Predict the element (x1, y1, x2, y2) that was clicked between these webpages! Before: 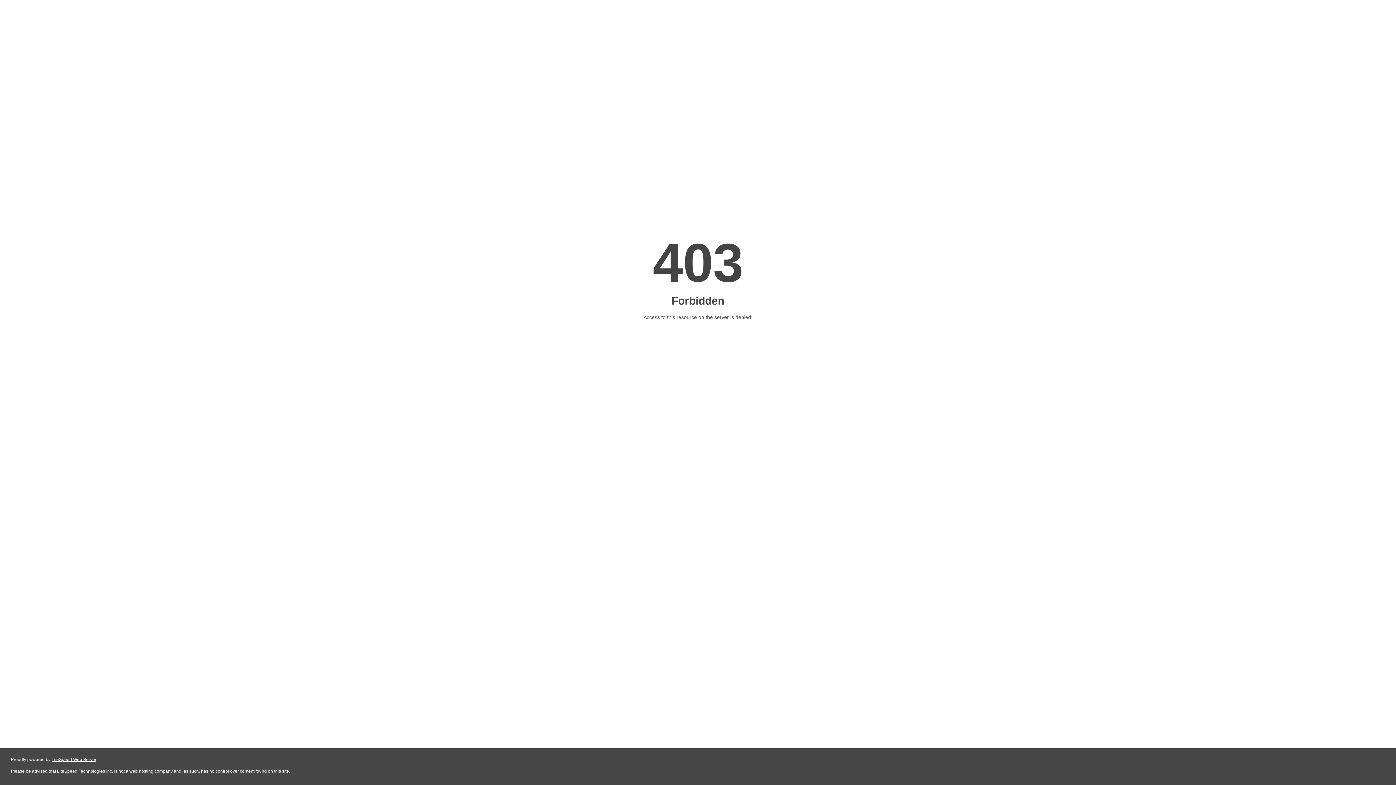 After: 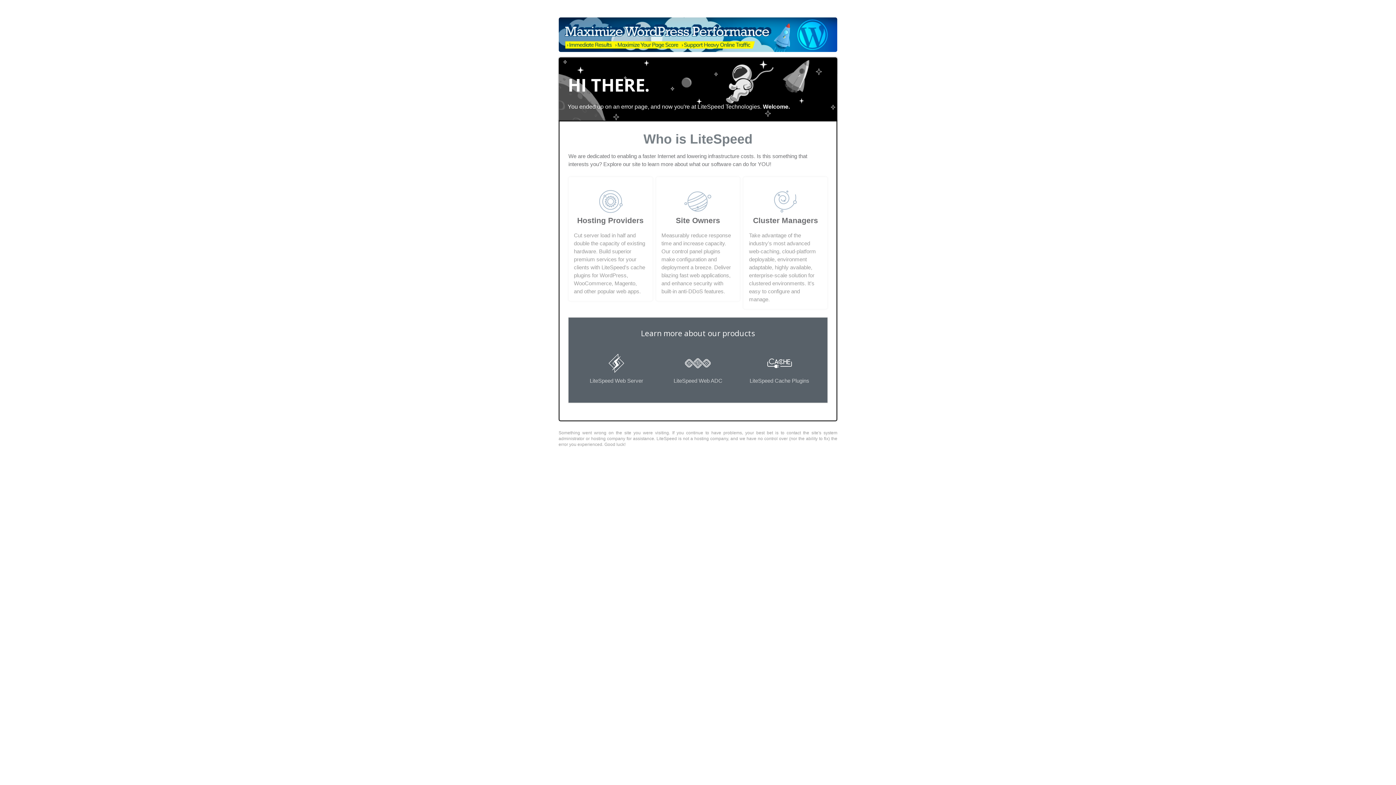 Action: bbox: (51, 757, 96, 762) label: LiteSpeed Web Server